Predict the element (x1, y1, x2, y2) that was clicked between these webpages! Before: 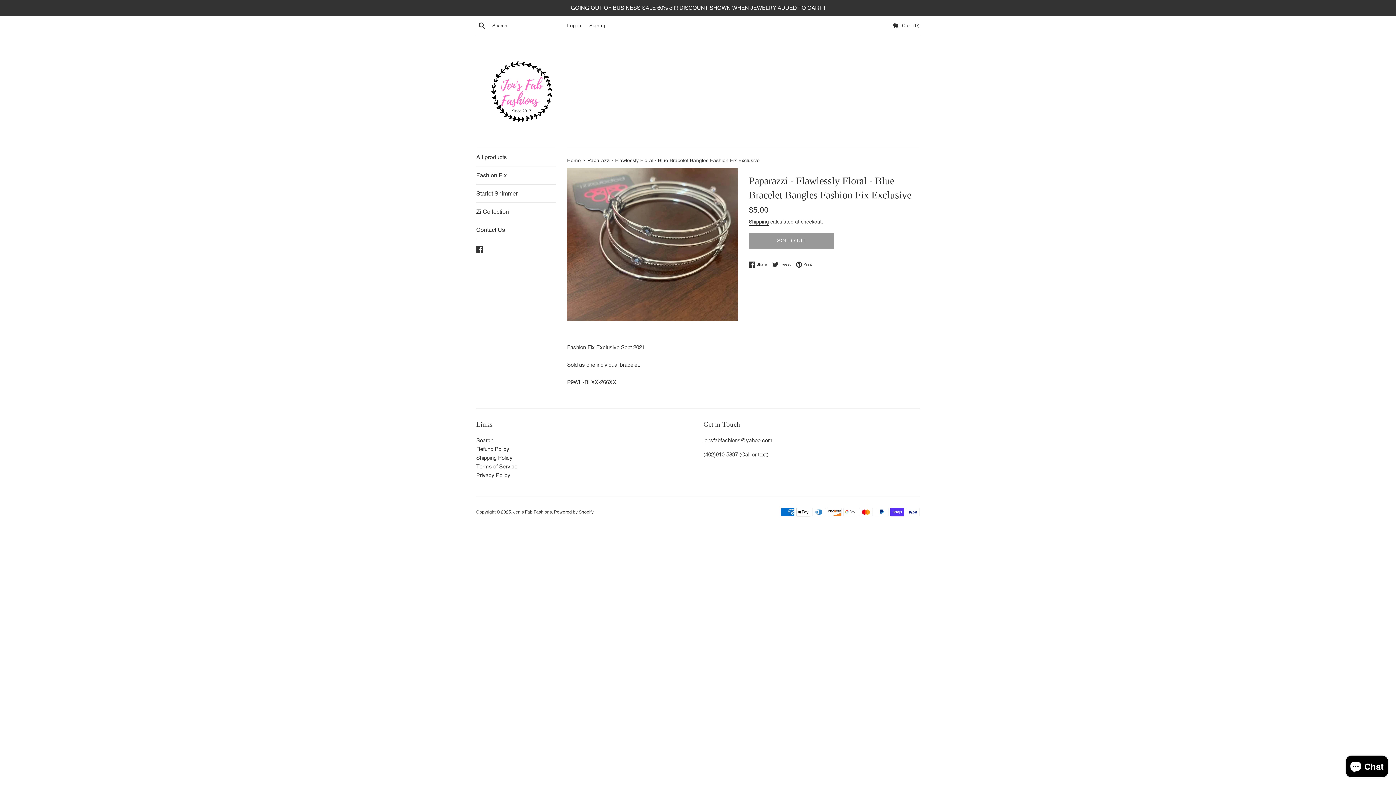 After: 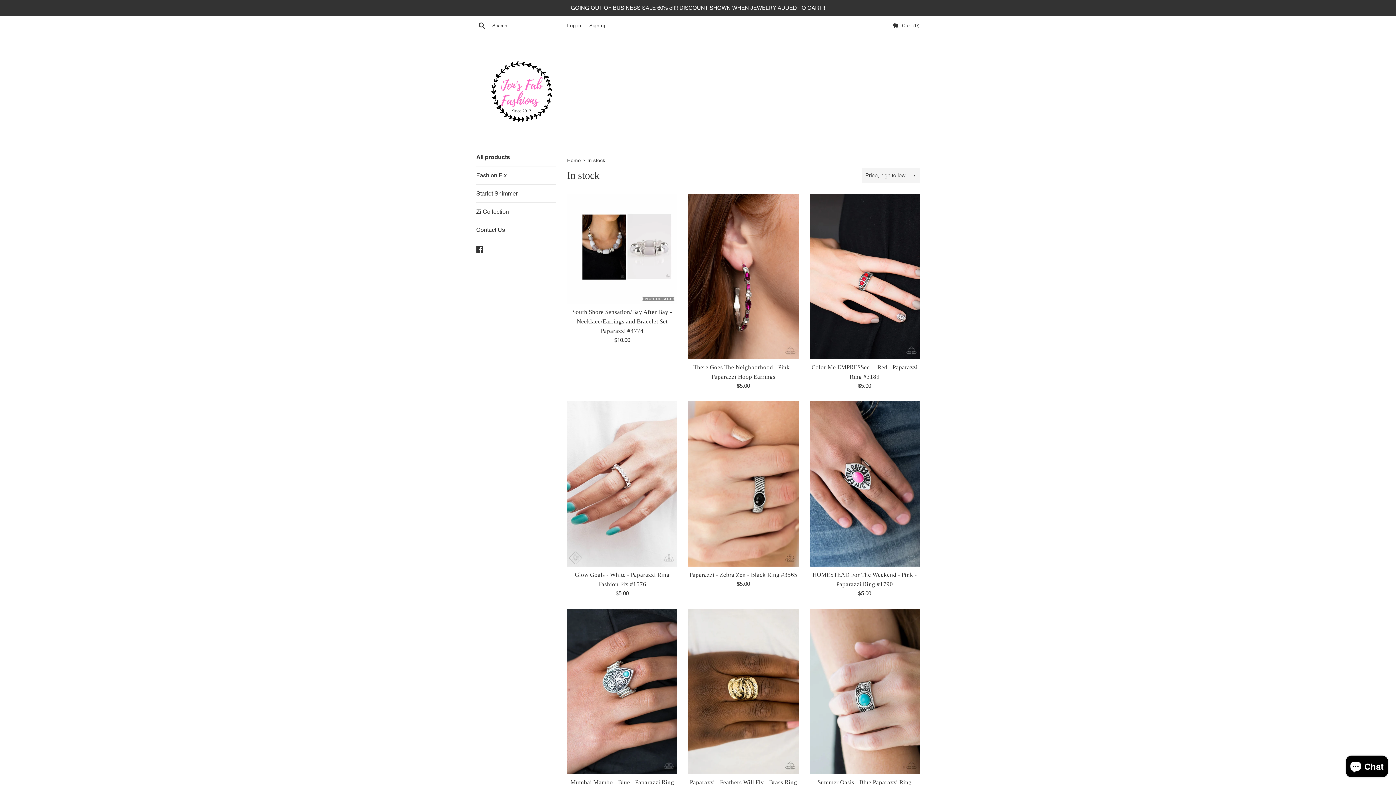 Action: label: All products bbox: (476, 148, 556, 166)